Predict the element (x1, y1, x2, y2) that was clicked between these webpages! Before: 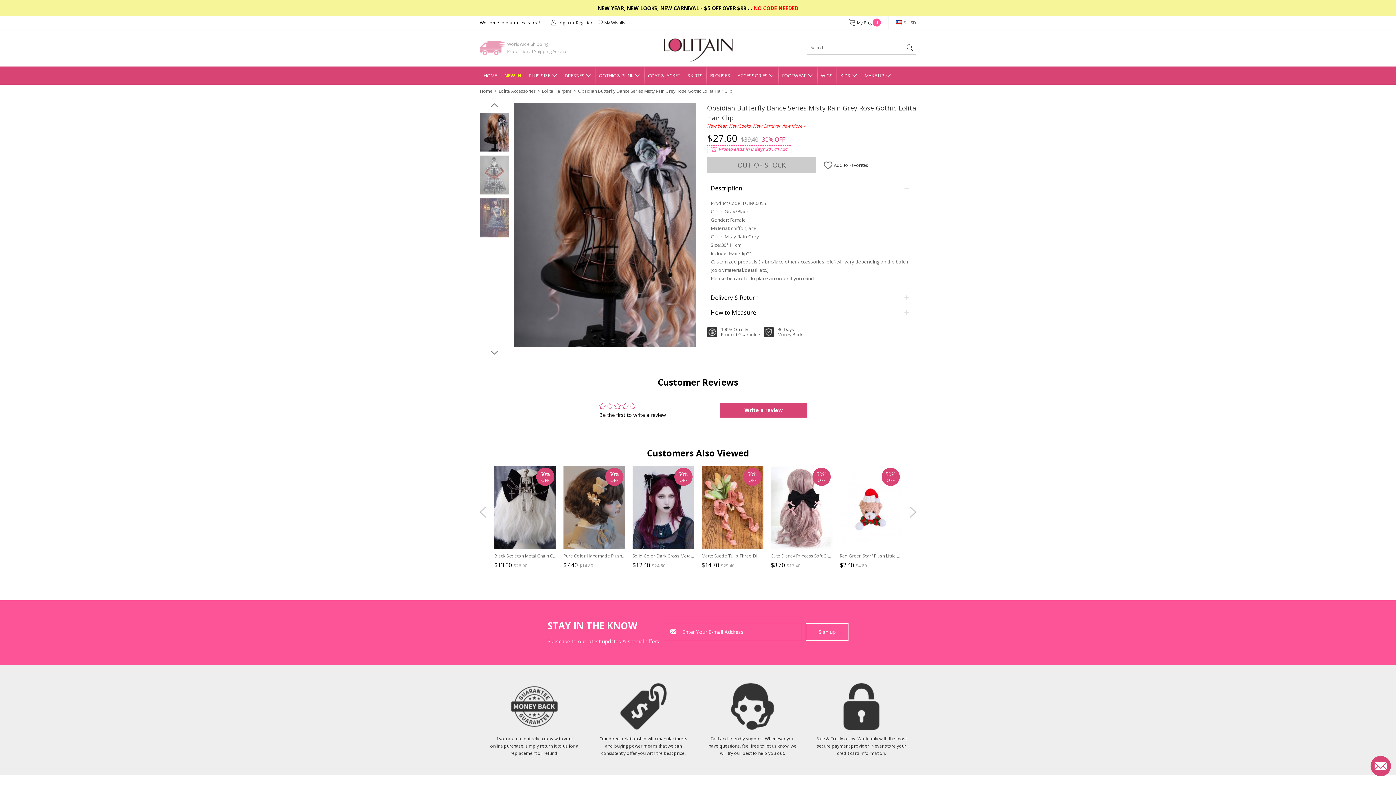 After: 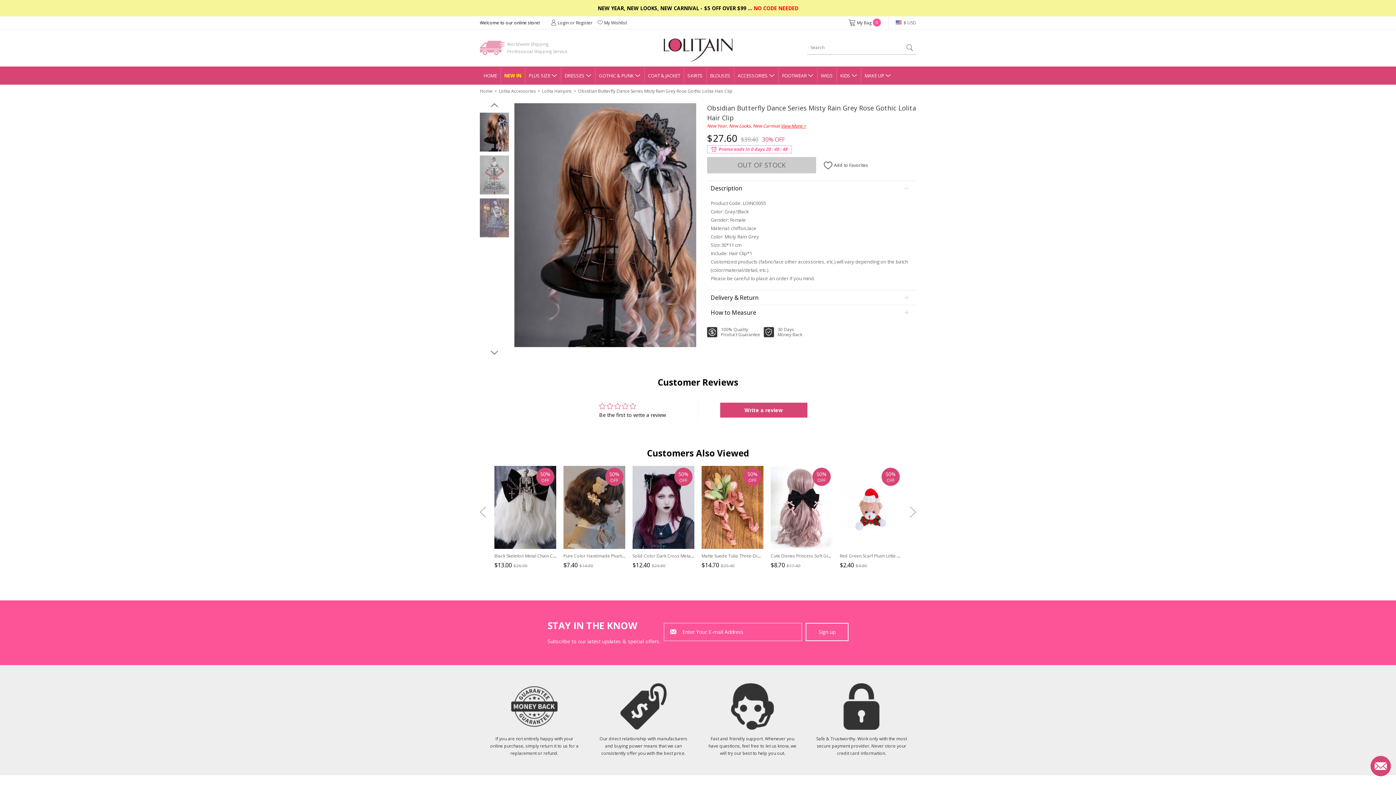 Action: label: View More > bbox: (781, 122, 806, 129)